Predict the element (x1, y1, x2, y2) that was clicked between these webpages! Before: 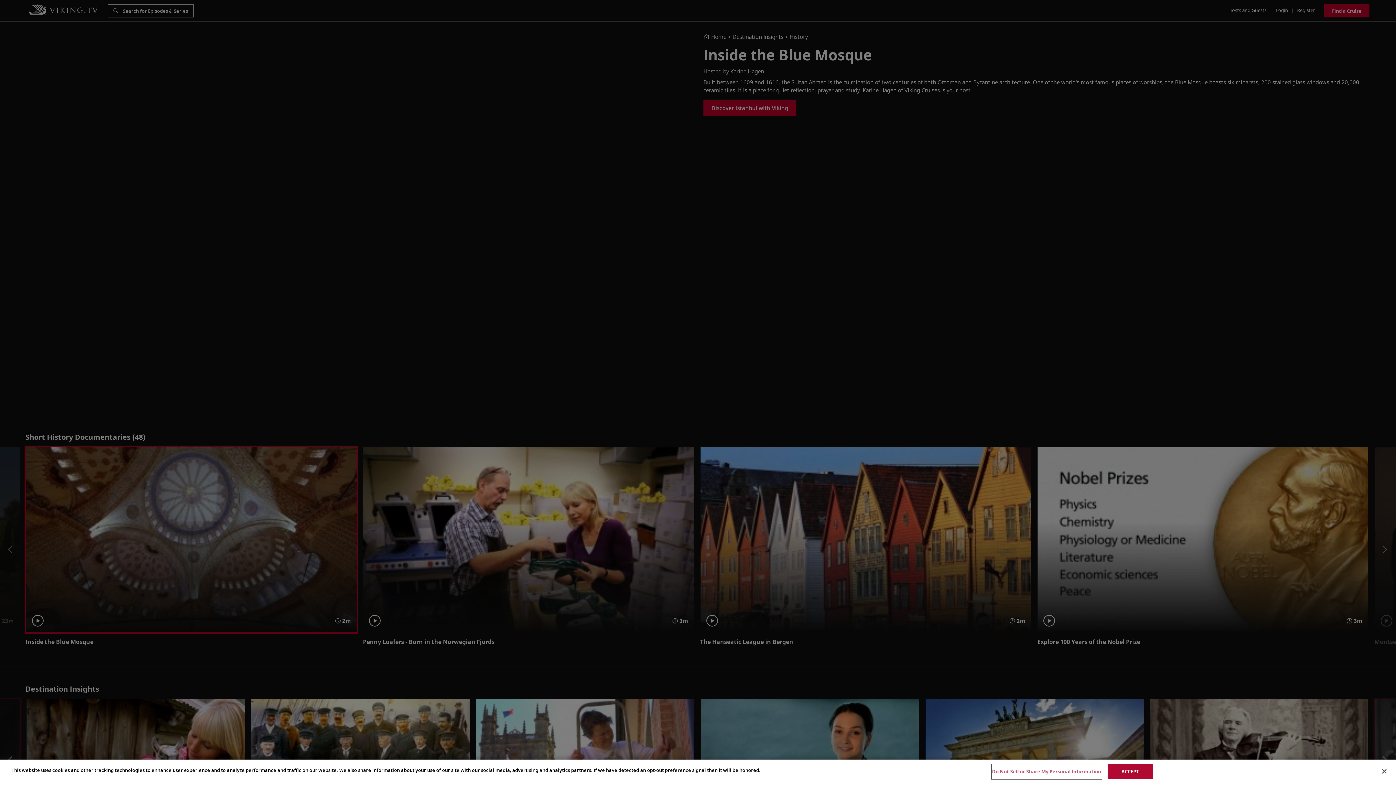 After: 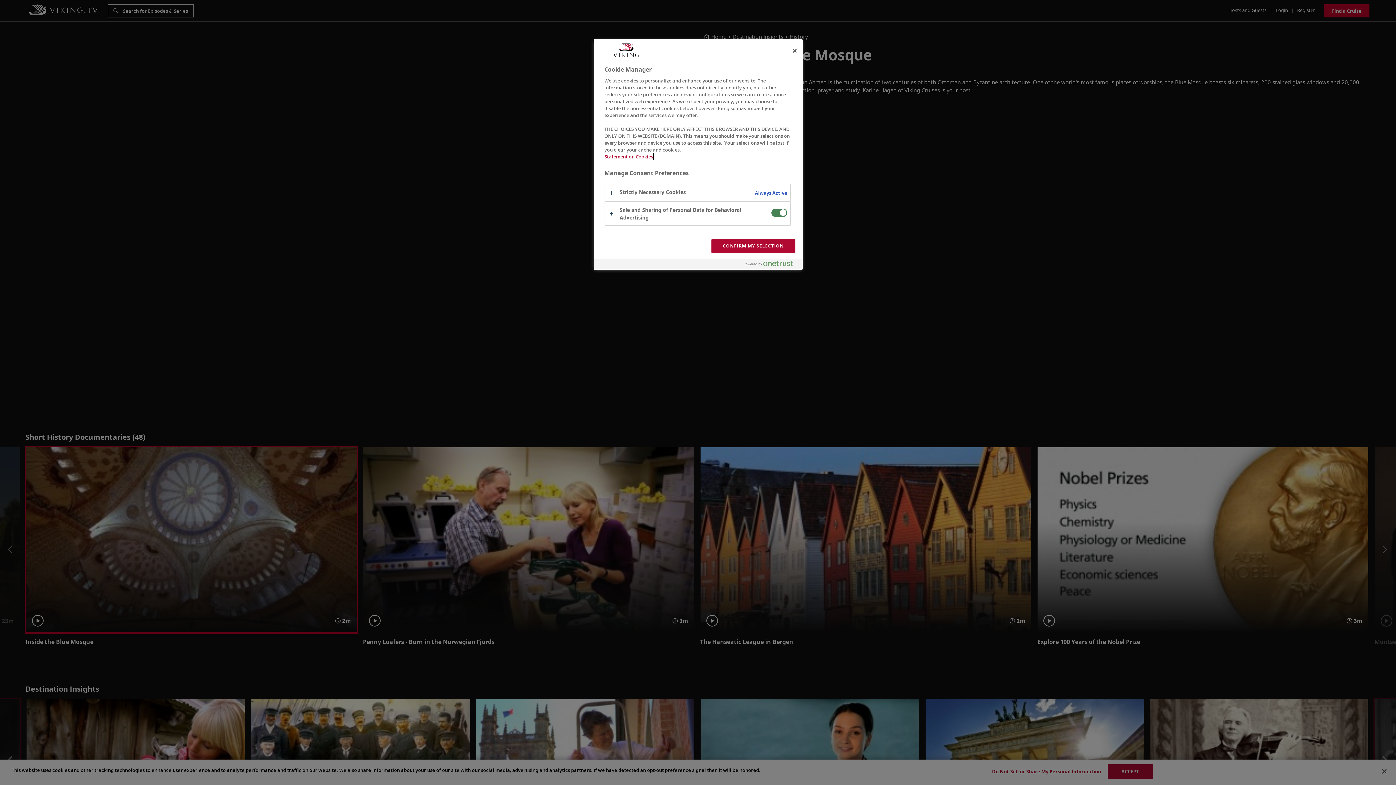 Action: label: Do Not Sell or Share My Personal Information bbox: (992, 765, 1101, 779)